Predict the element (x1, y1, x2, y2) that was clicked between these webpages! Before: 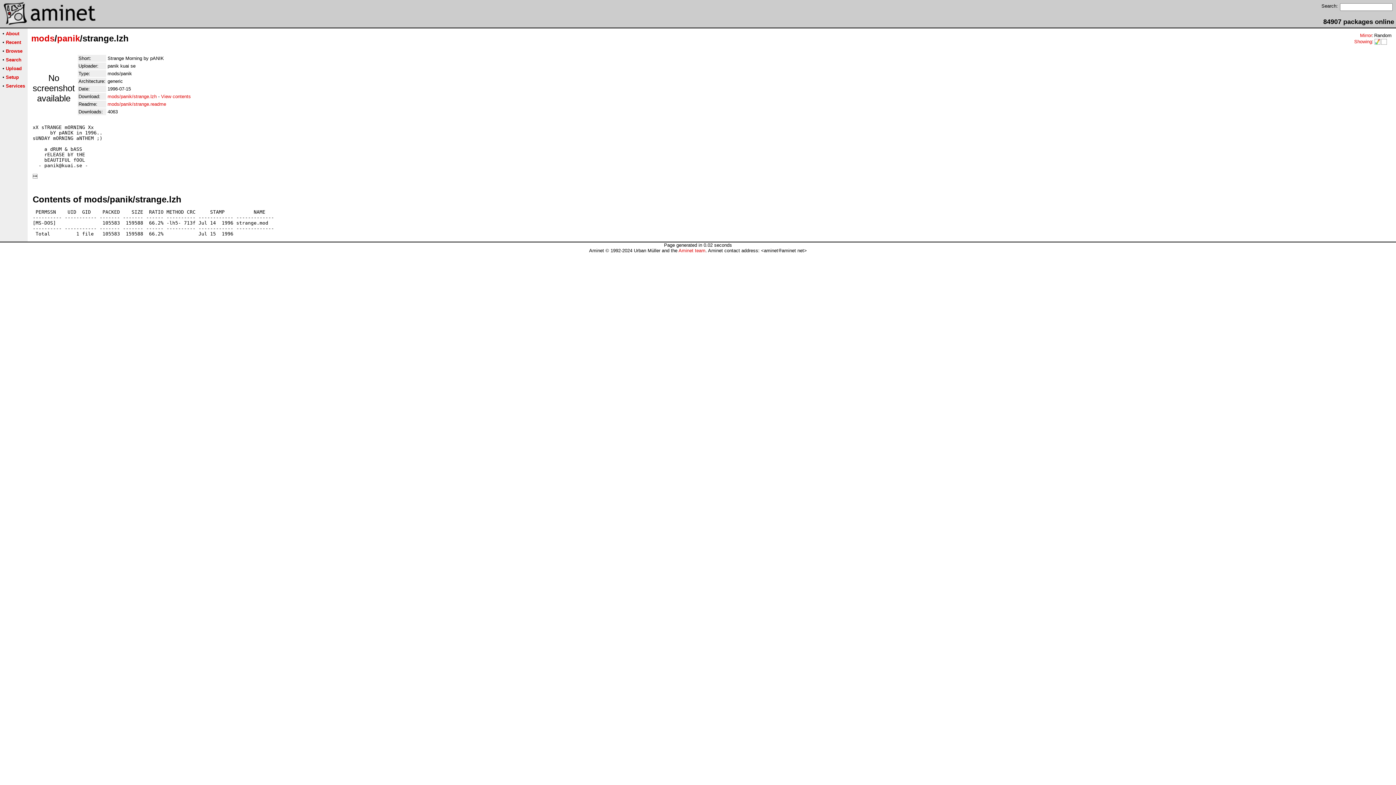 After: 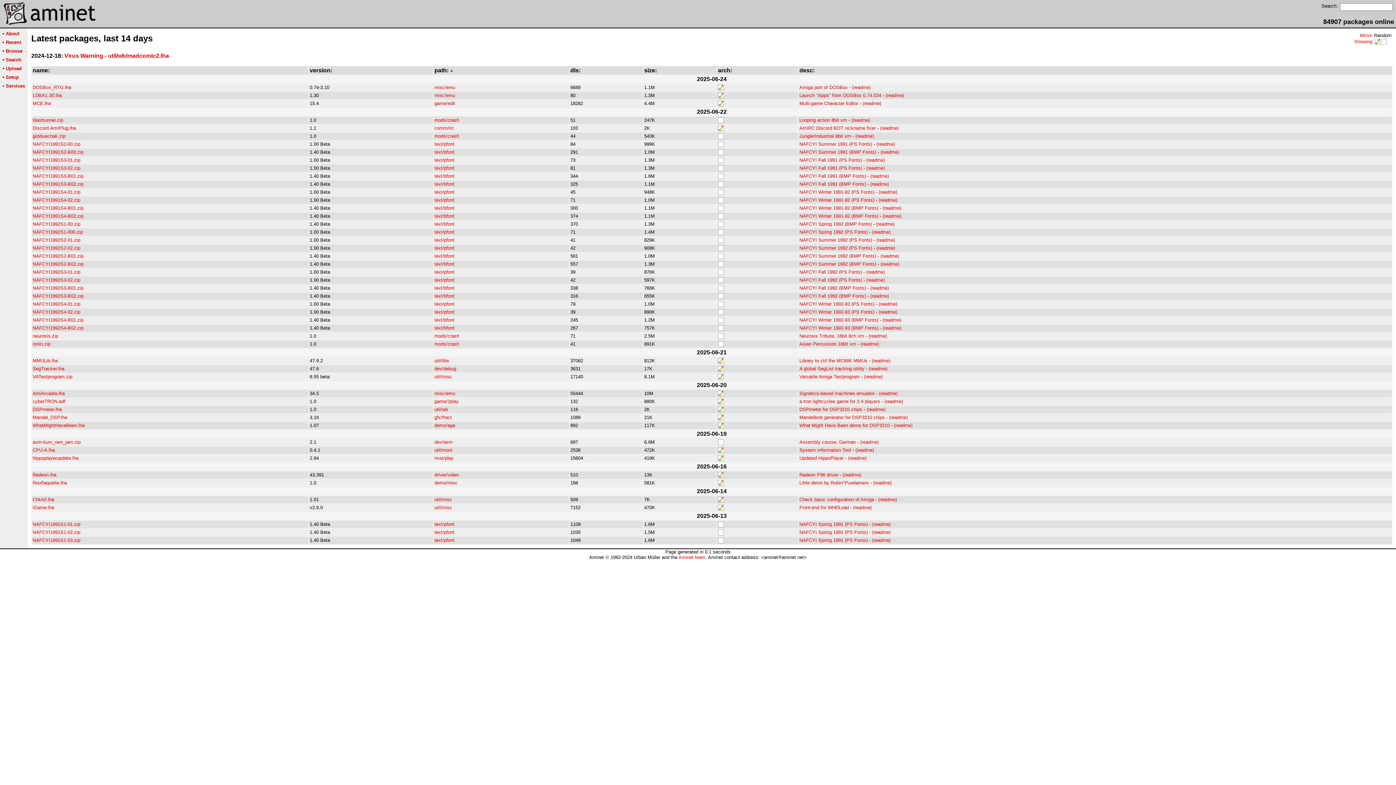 Action: bbox: (5, 39, 21, 45) label: Recent